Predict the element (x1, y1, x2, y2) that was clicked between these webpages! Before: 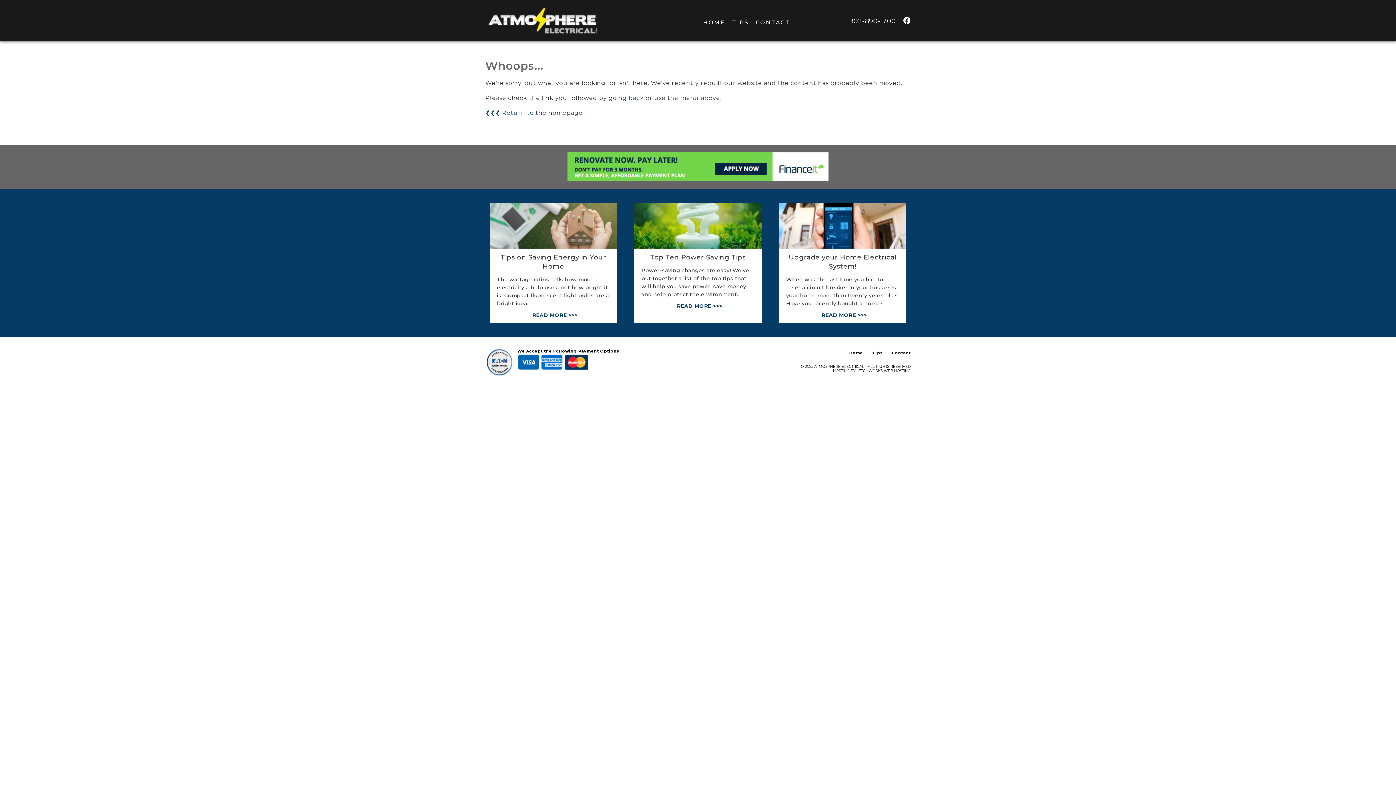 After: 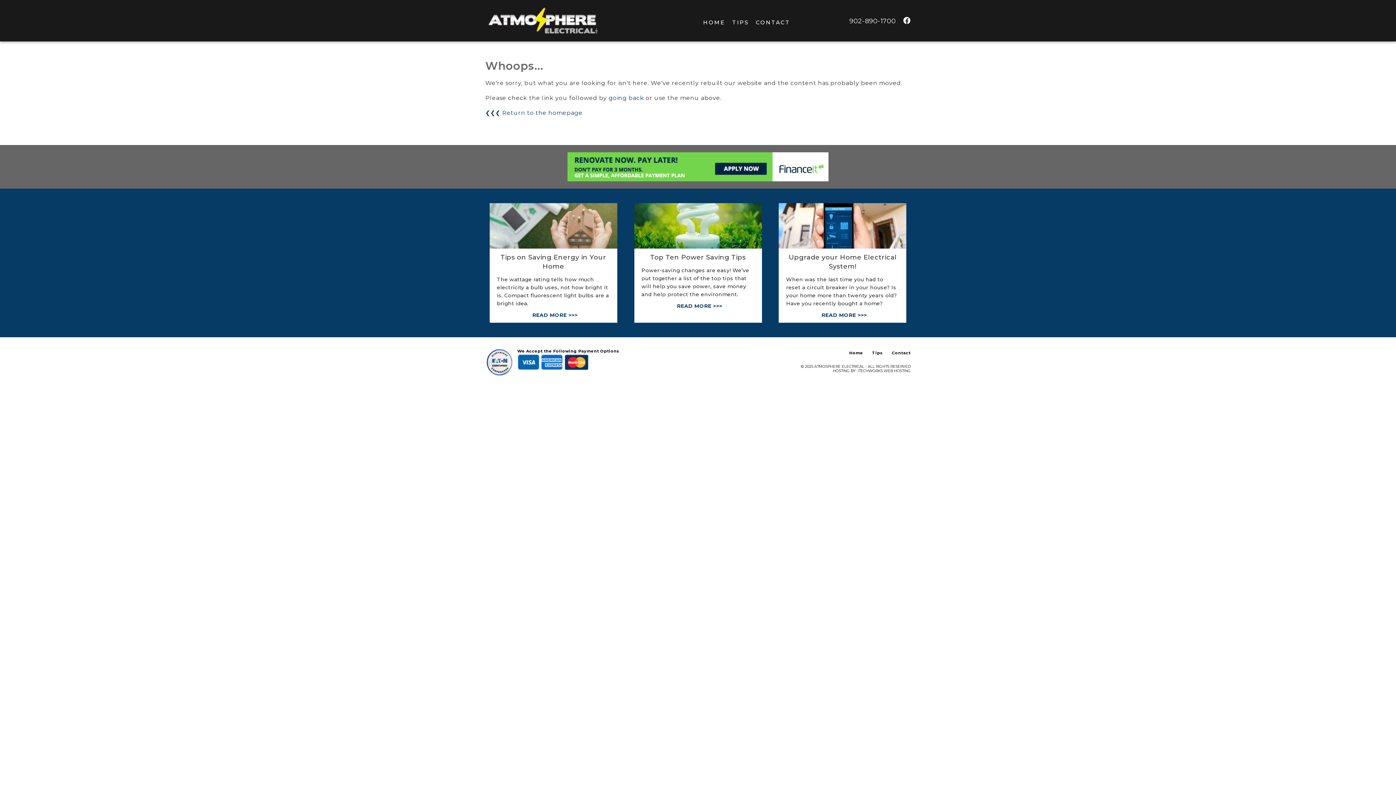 Action: label: ITECHWORKS WEB HOSTING bbox: (857, 368, 910, 373)